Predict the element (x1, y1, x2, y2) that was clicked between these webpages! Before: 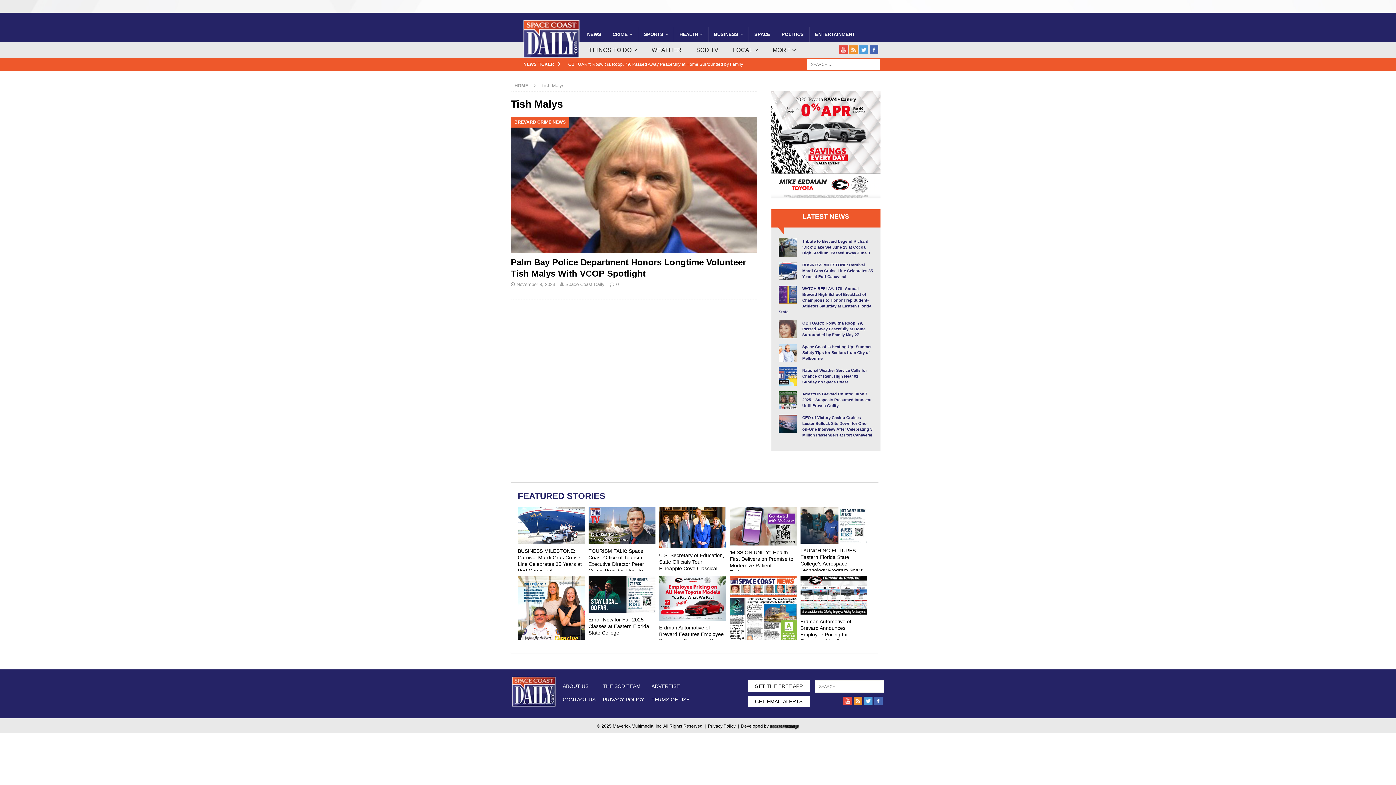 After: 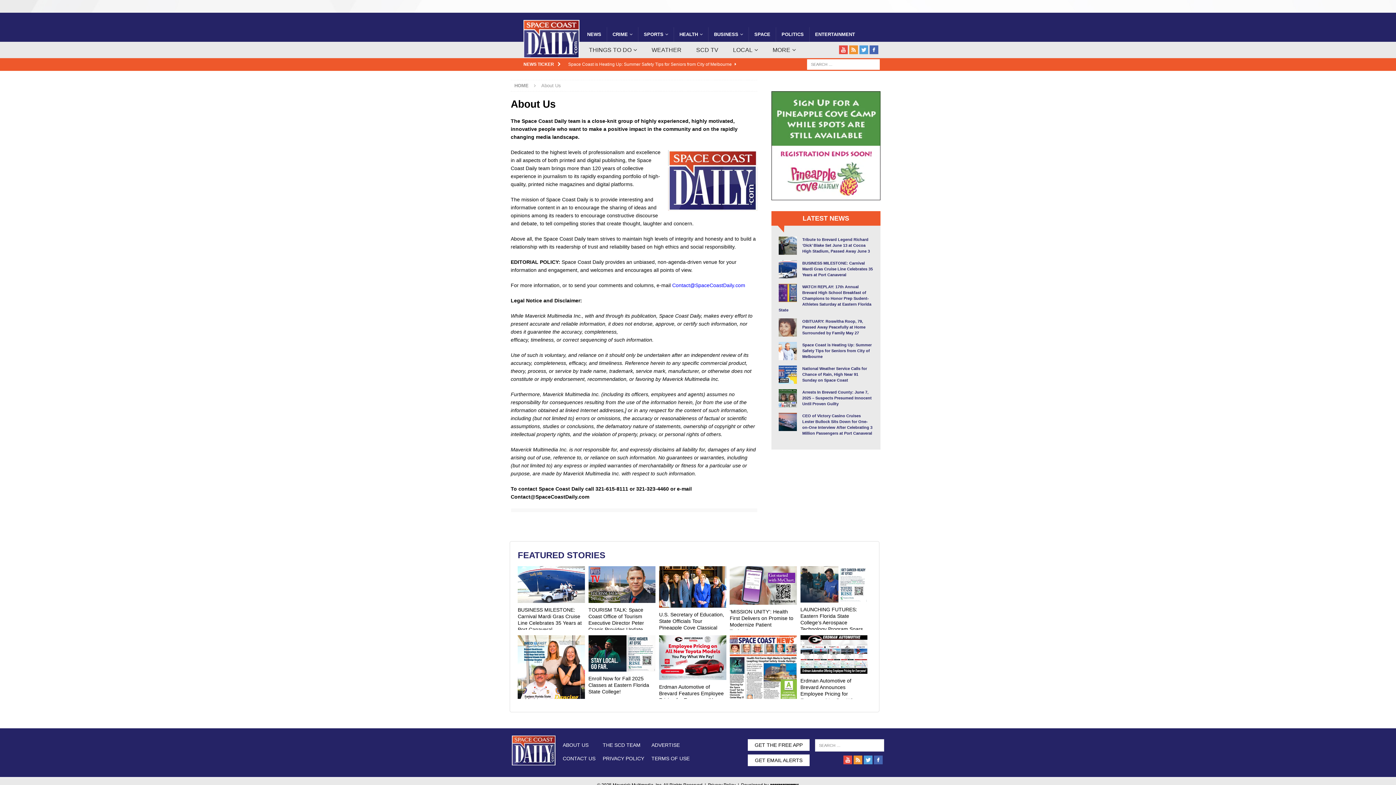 Action: bbox: (562, 682, 595, 690) label: ABOUT US